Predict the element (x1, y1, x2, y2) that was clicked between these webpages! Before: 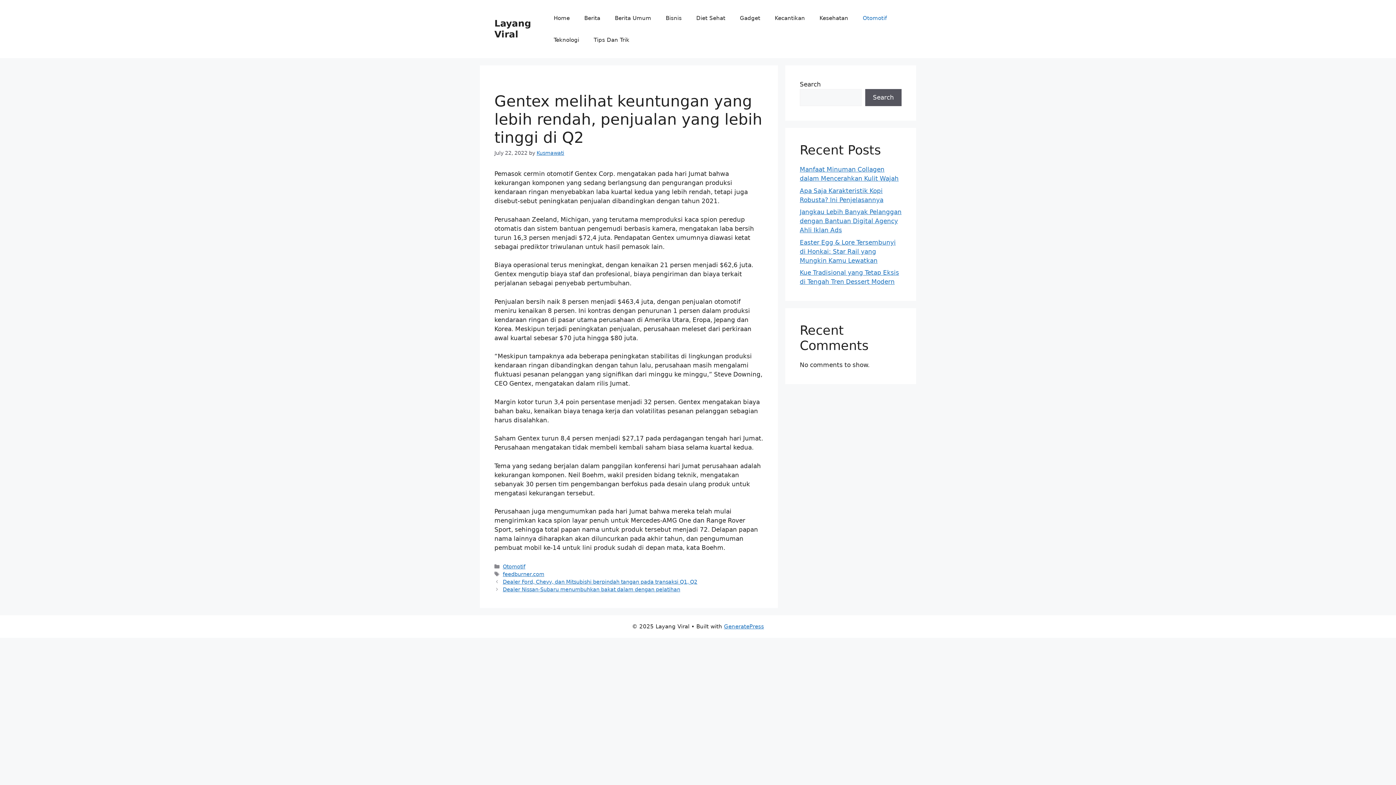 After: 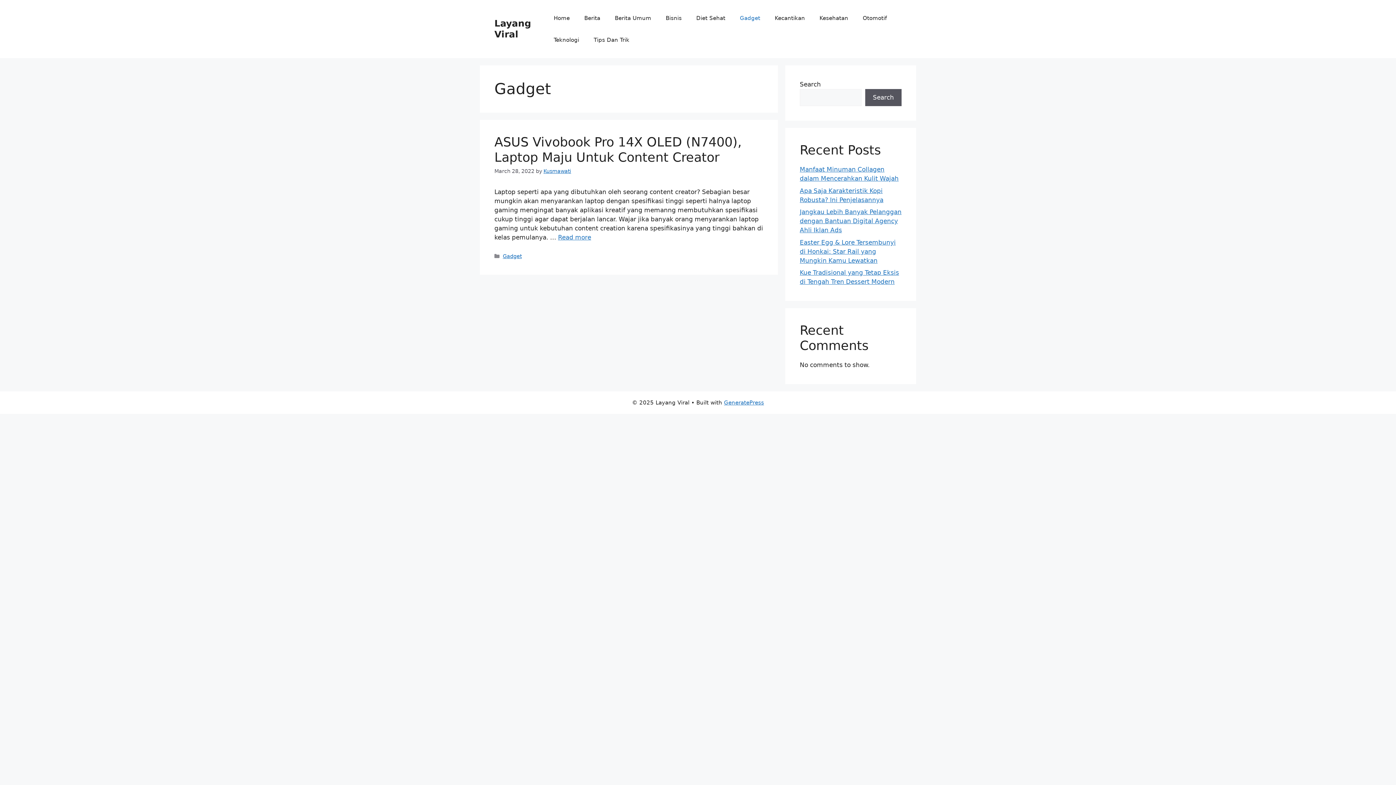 Action: label: Gadget bbox: (732, 7, 767, 29)